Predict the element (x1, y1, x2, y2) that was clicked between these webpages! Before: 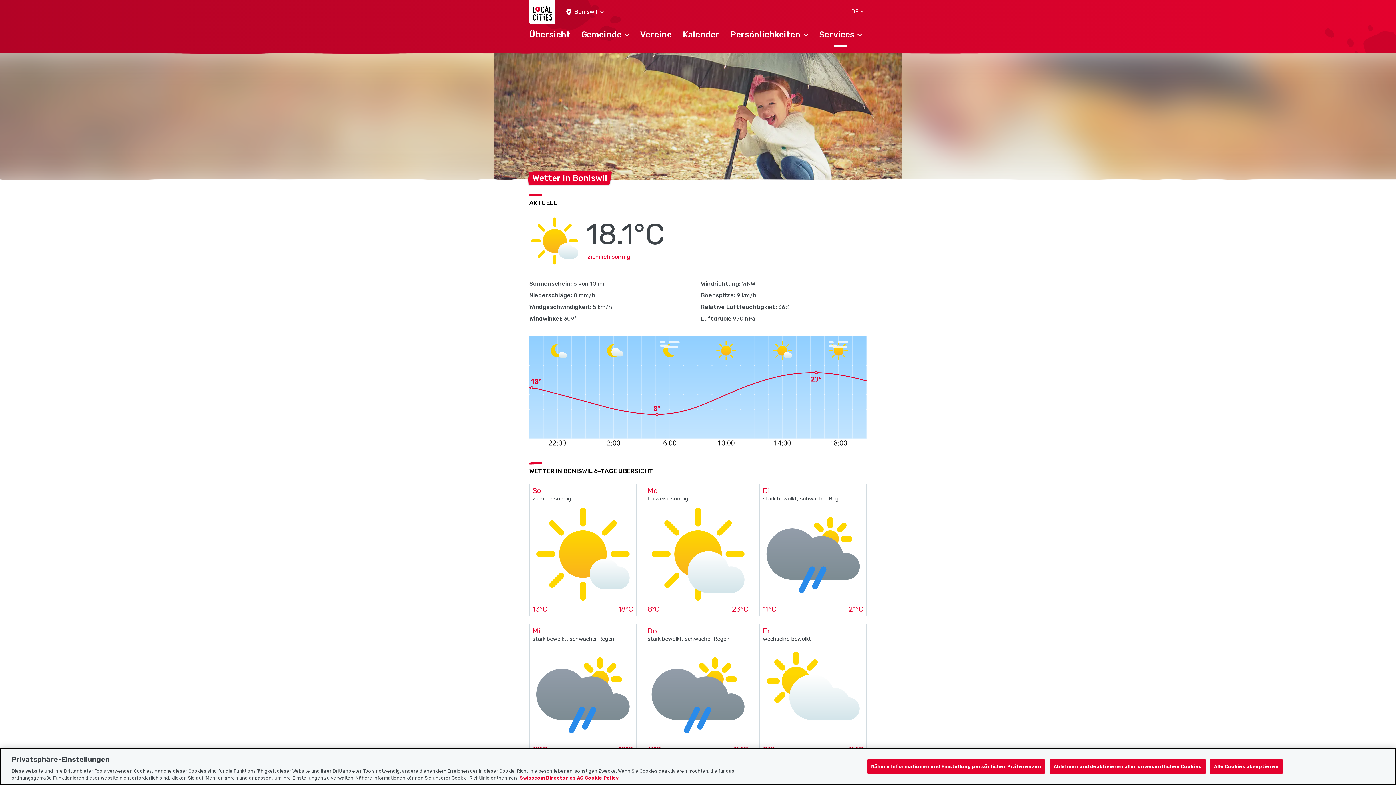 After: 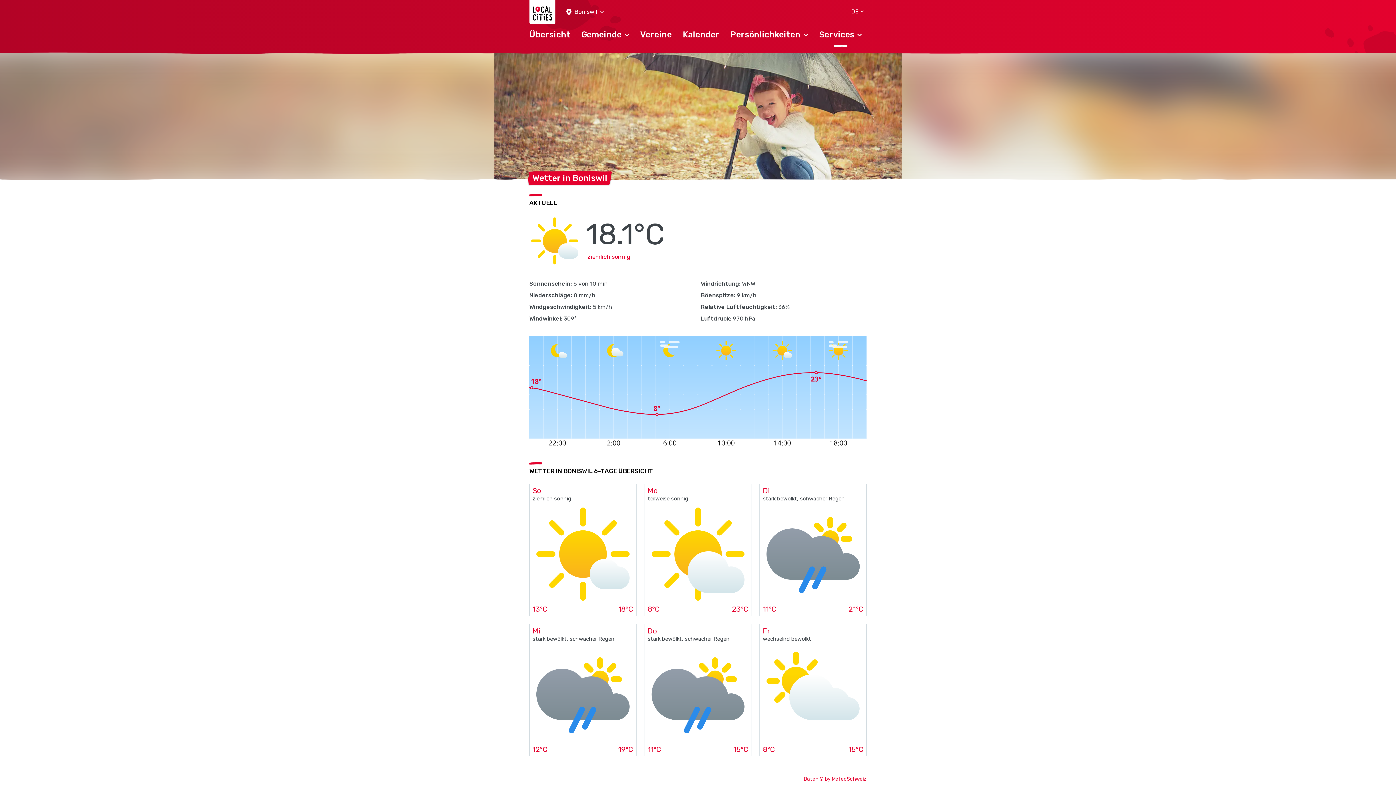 Action: label: Alle Cookies akzeptieren bbox: (1210, 759, 1283, 774)